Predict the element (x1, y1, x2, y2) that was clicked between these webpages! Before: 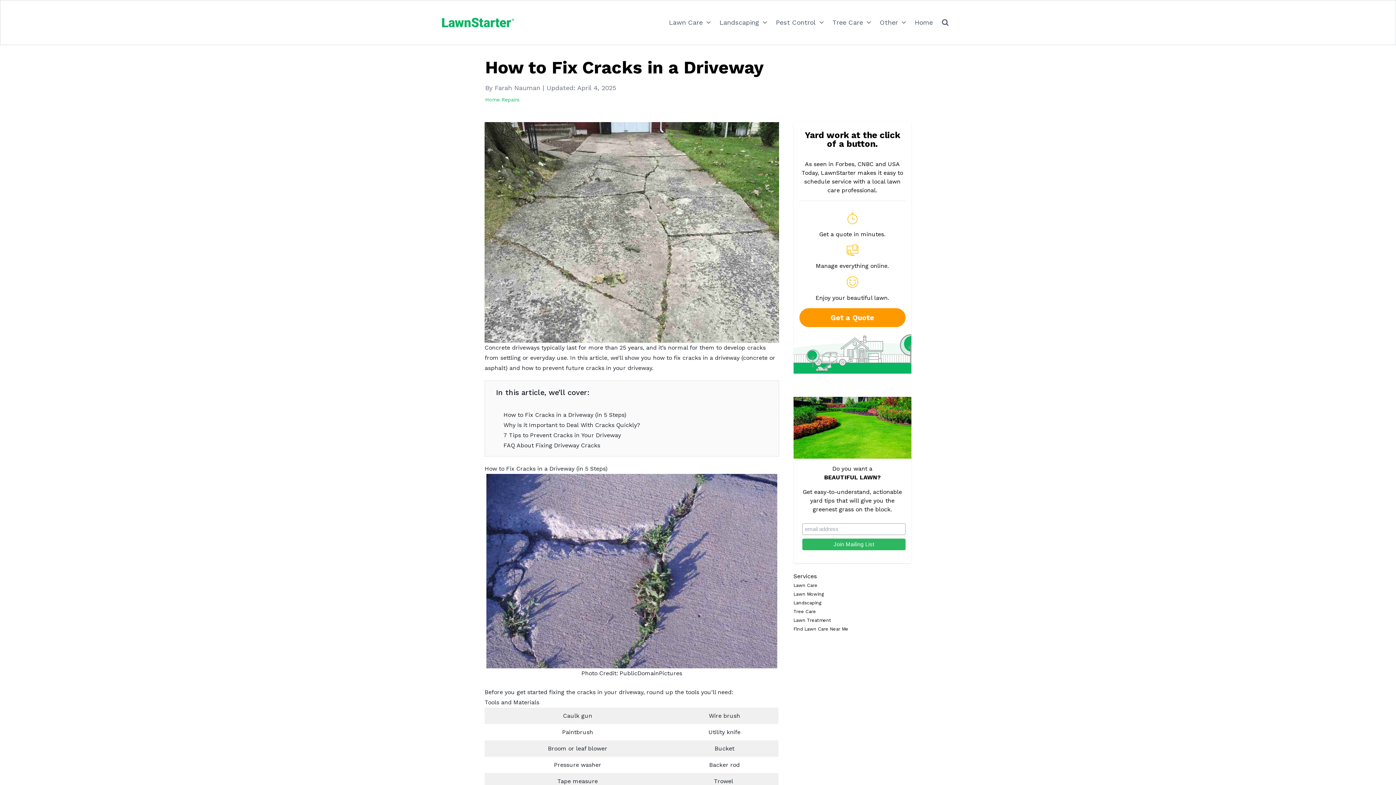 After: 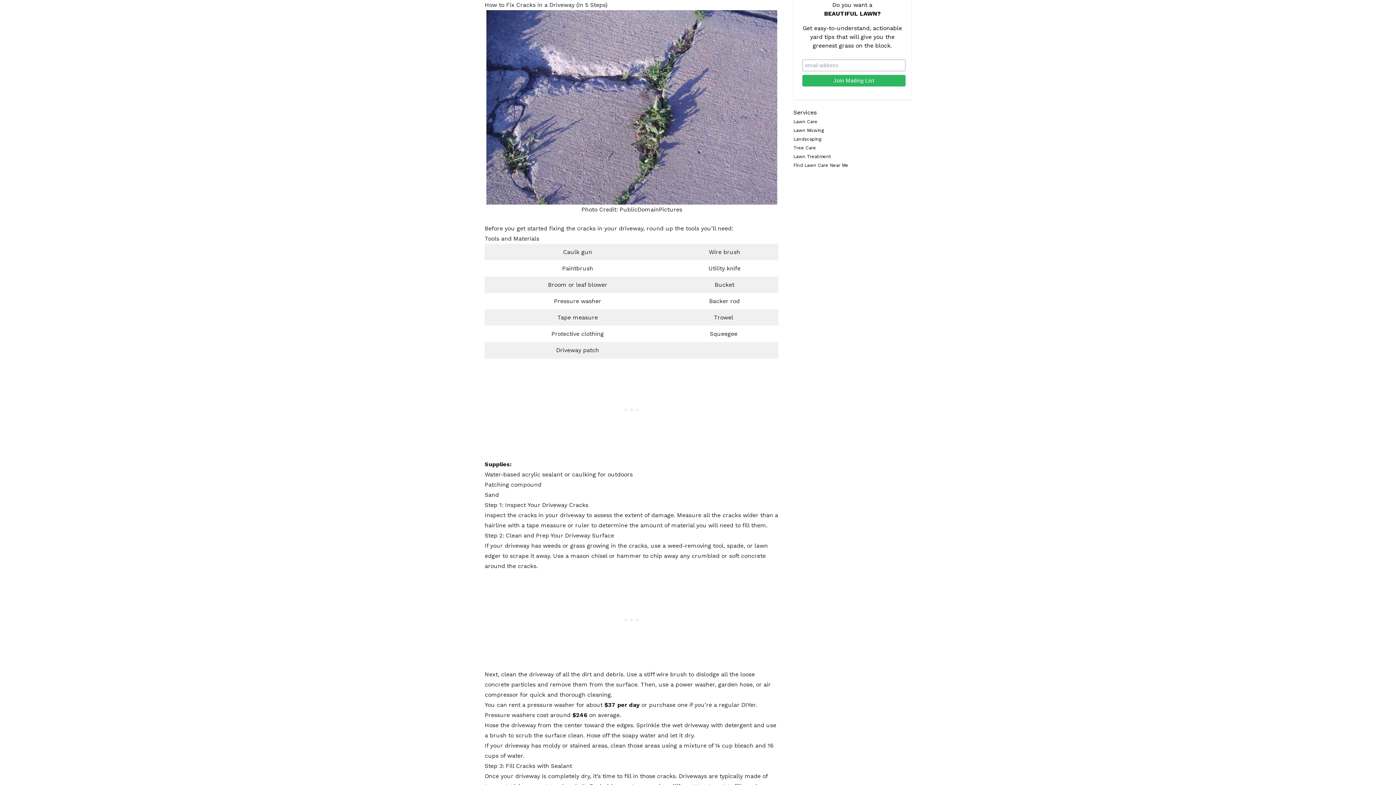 Action: bbox: (503, 411, 626, 418) label: How to Fix Cracks in a Driveway (in 5 Steps)